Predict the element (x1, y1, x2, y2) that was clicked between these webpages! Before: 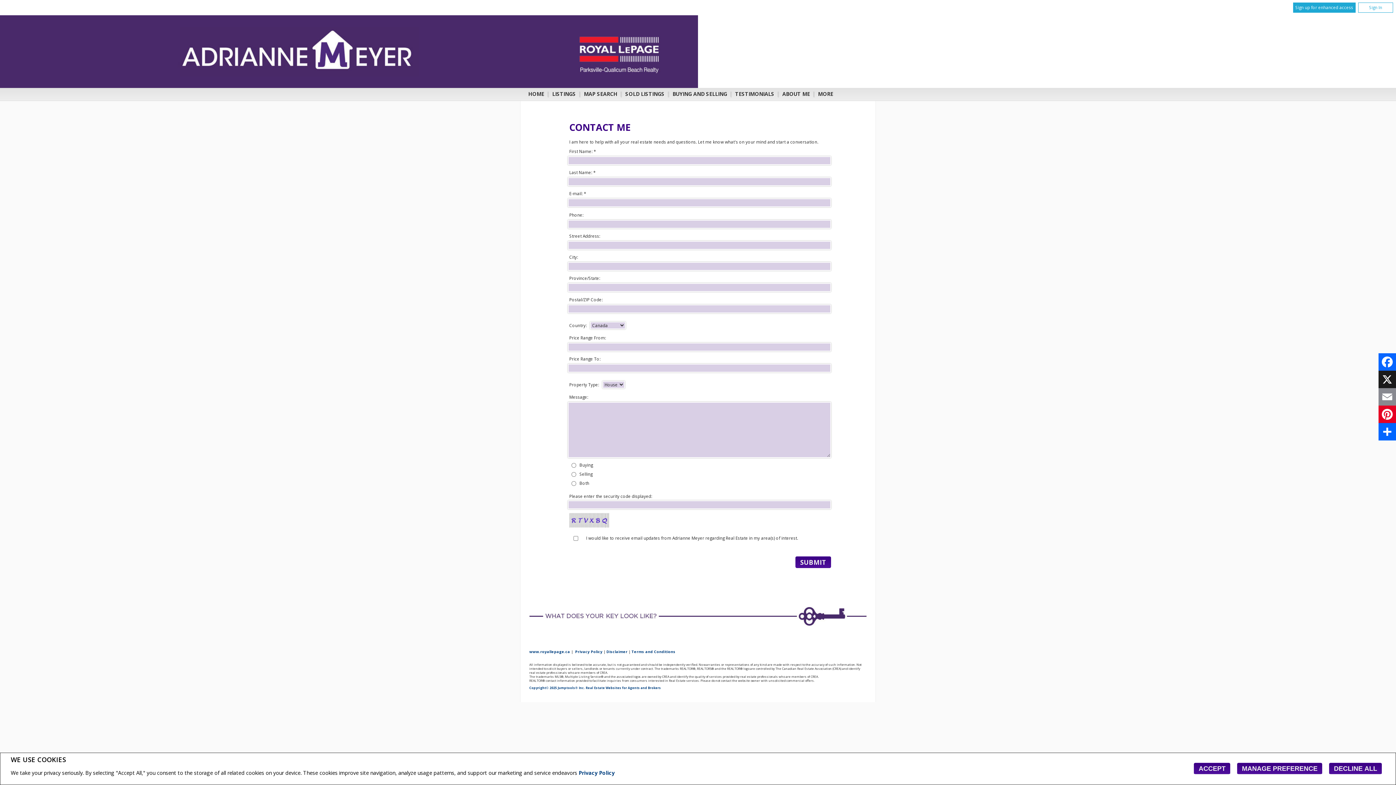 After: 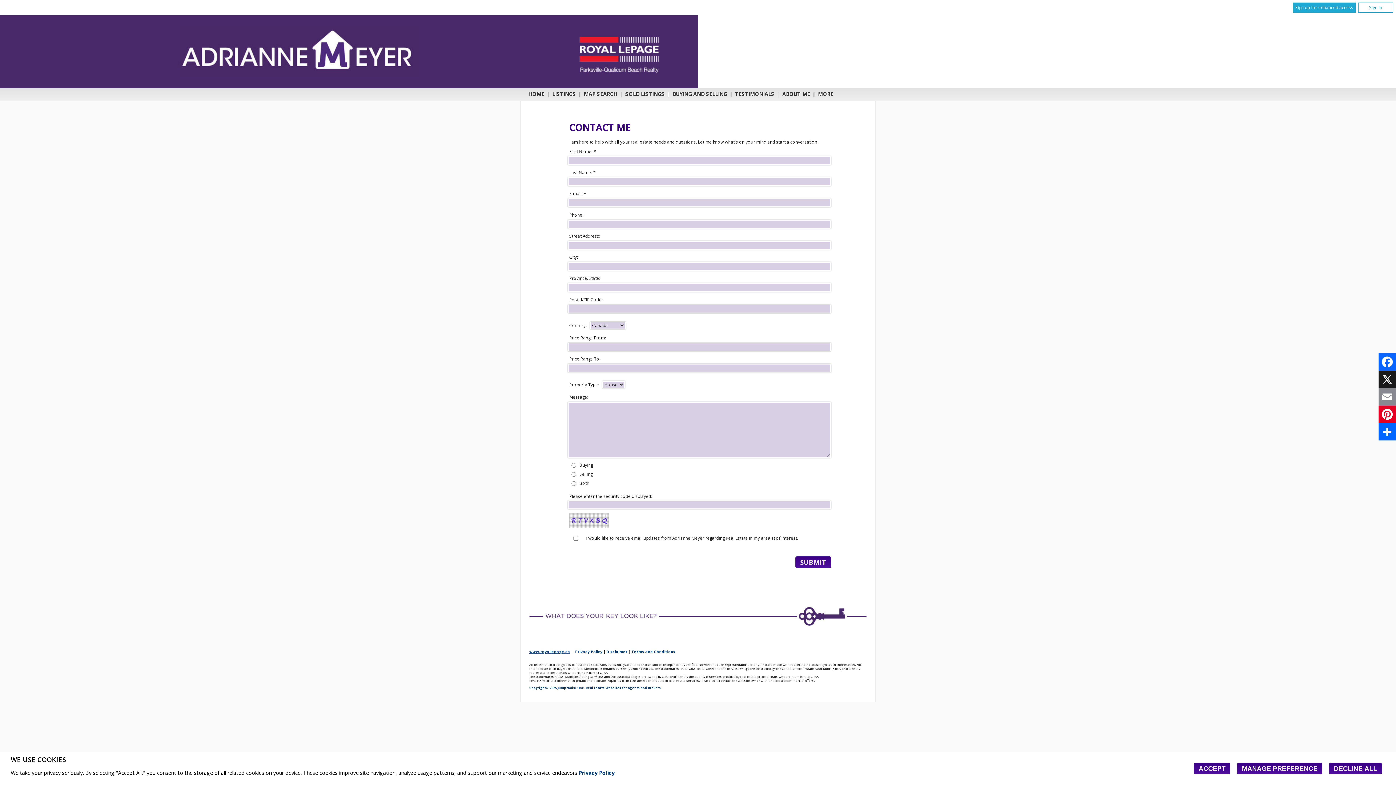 Action: bbox: (529, 649, 570, 654) label: www.royallepage.ca